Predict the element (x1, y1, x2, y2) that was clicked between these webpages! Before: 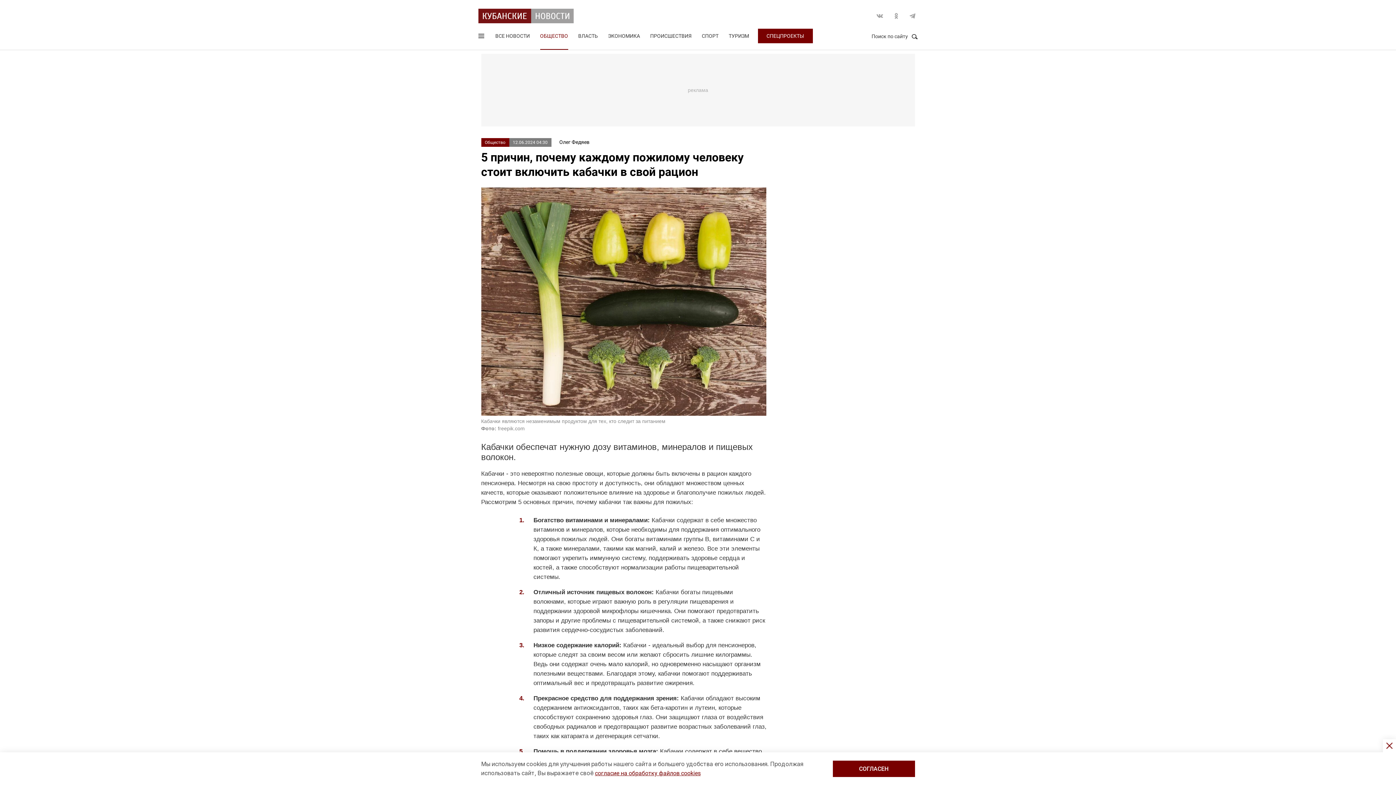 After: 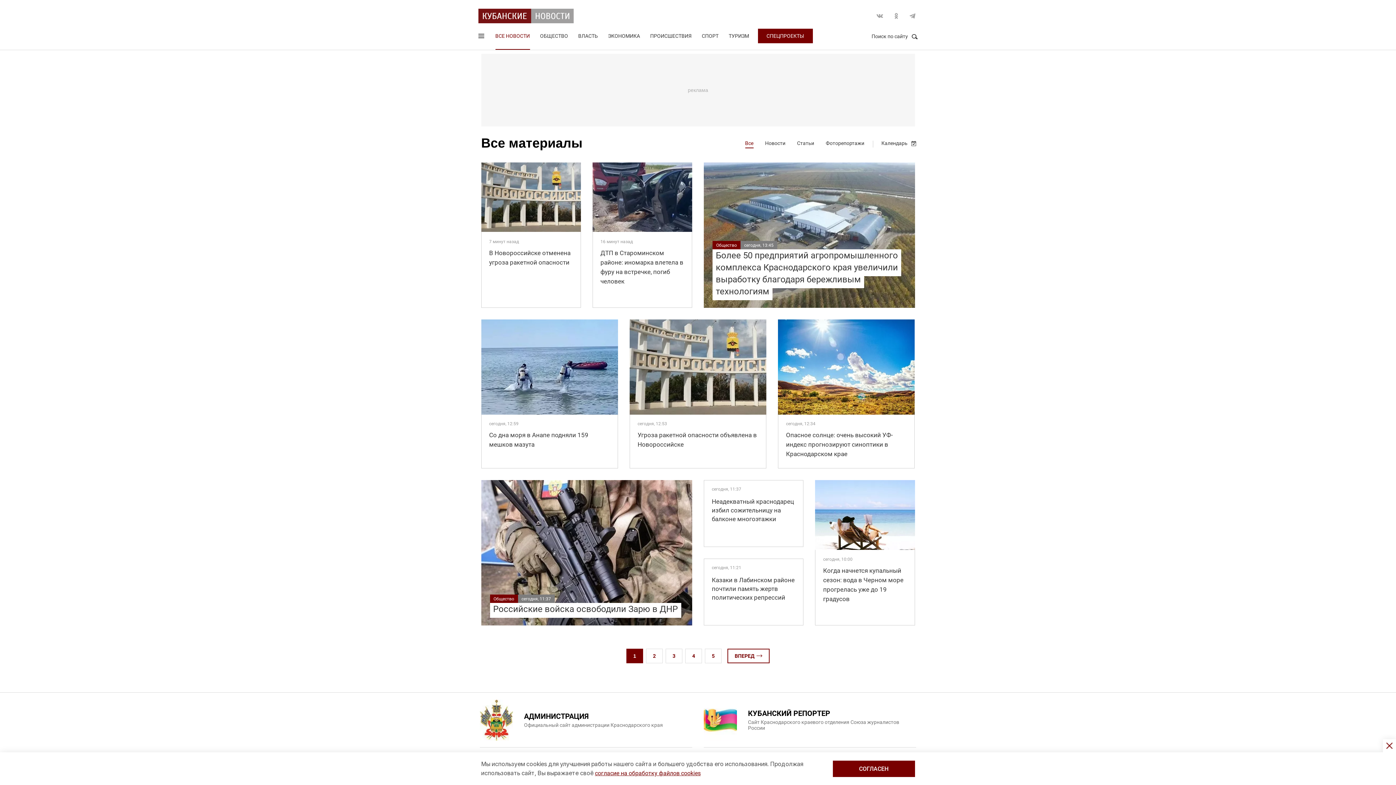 Action: label: ВСЕ НОВОСТИ bbox: (495, 23, 530, 49)